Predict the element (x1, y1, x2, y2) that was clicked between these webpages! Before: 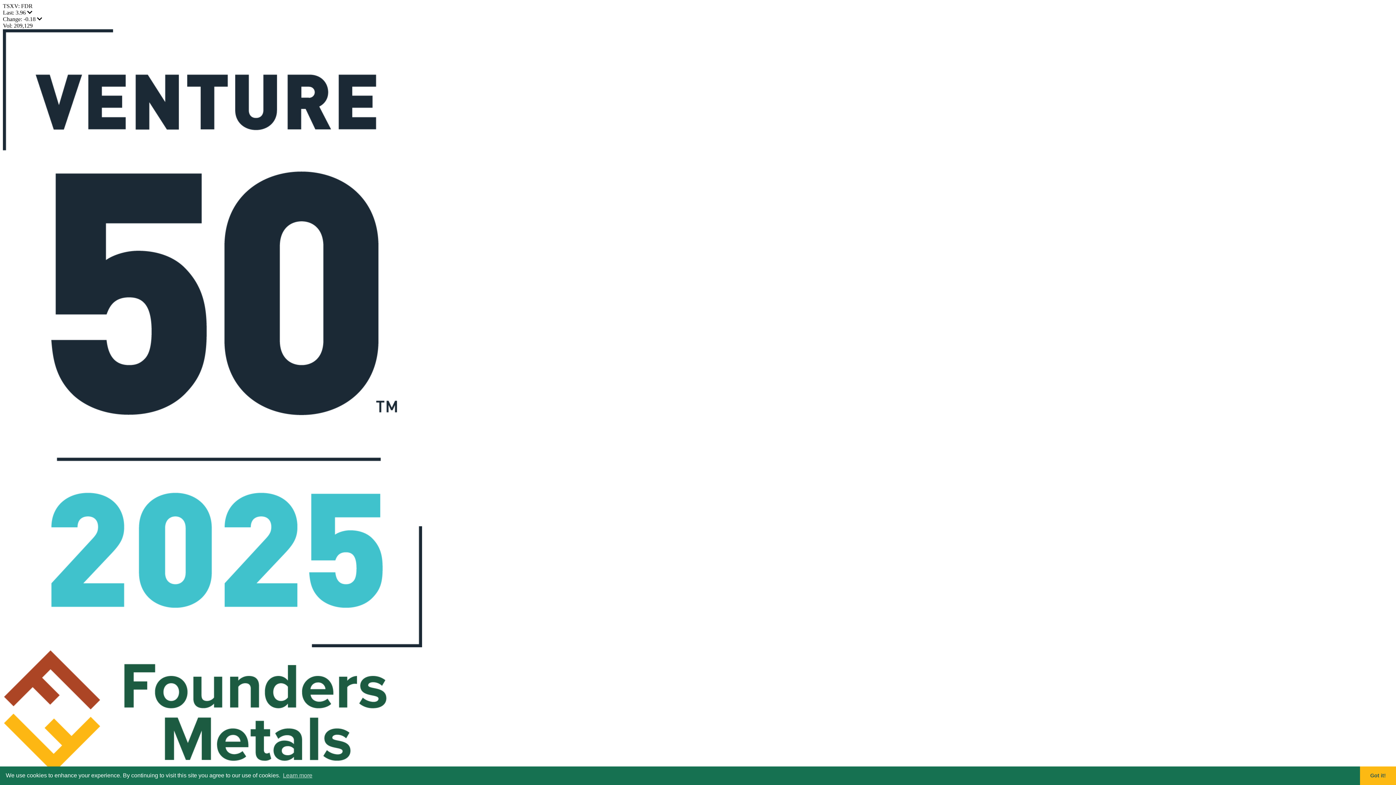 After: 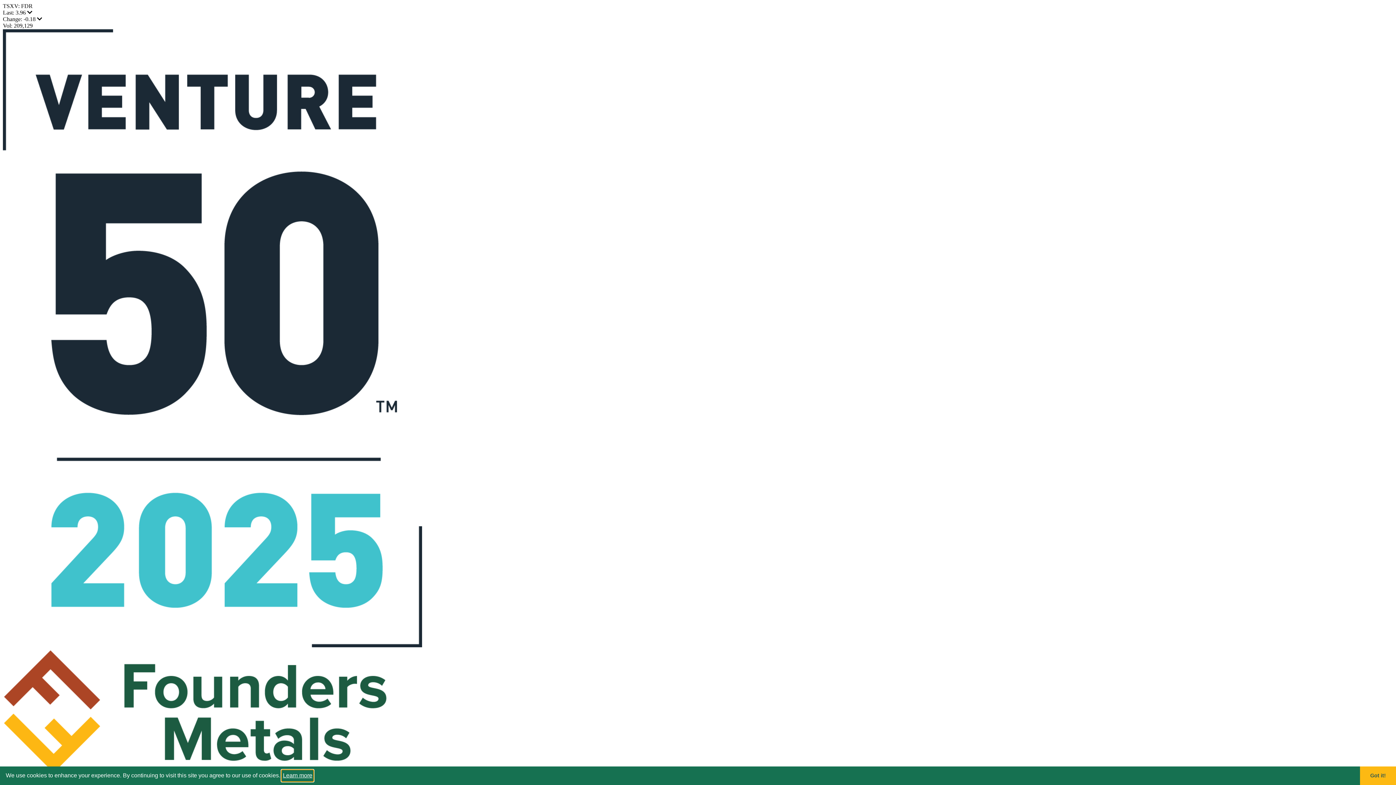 Action: bbox: (281, 770, 313, 781) label: learn more about cookies